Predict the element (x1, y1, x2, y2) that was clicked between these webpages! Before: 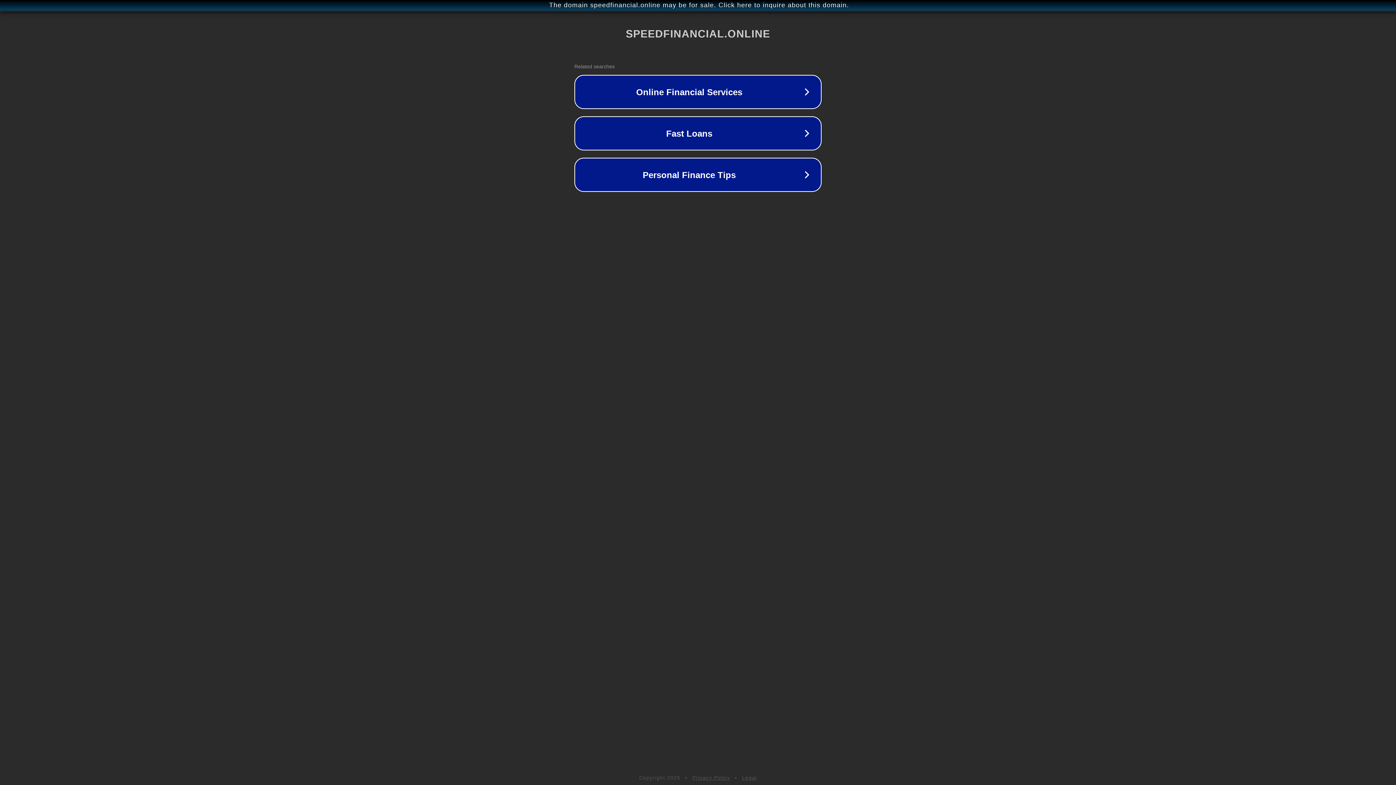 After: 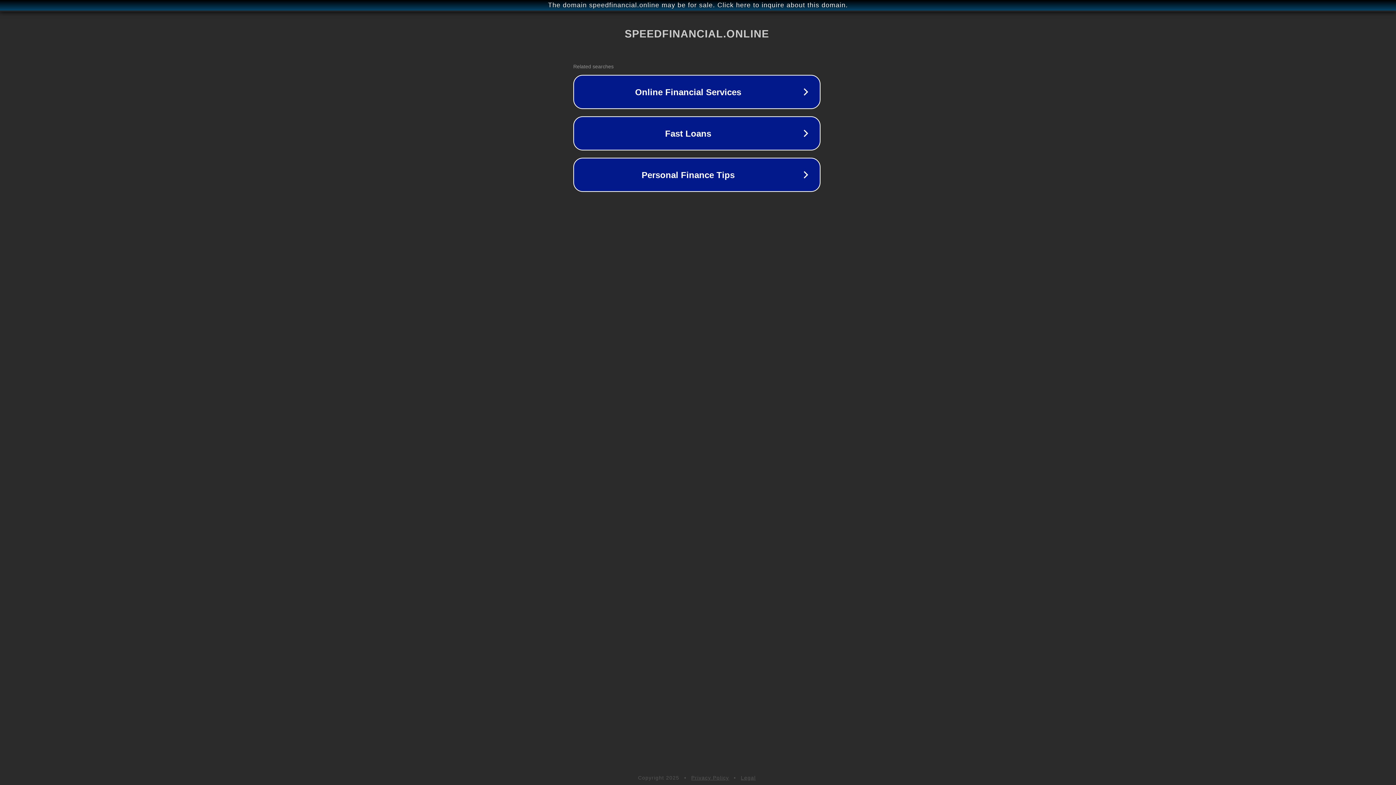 Action: label: The domain speedfinancial.online may be for sale. Click here to inquire about this domain. bbox: (1, 1, 1397, 9)